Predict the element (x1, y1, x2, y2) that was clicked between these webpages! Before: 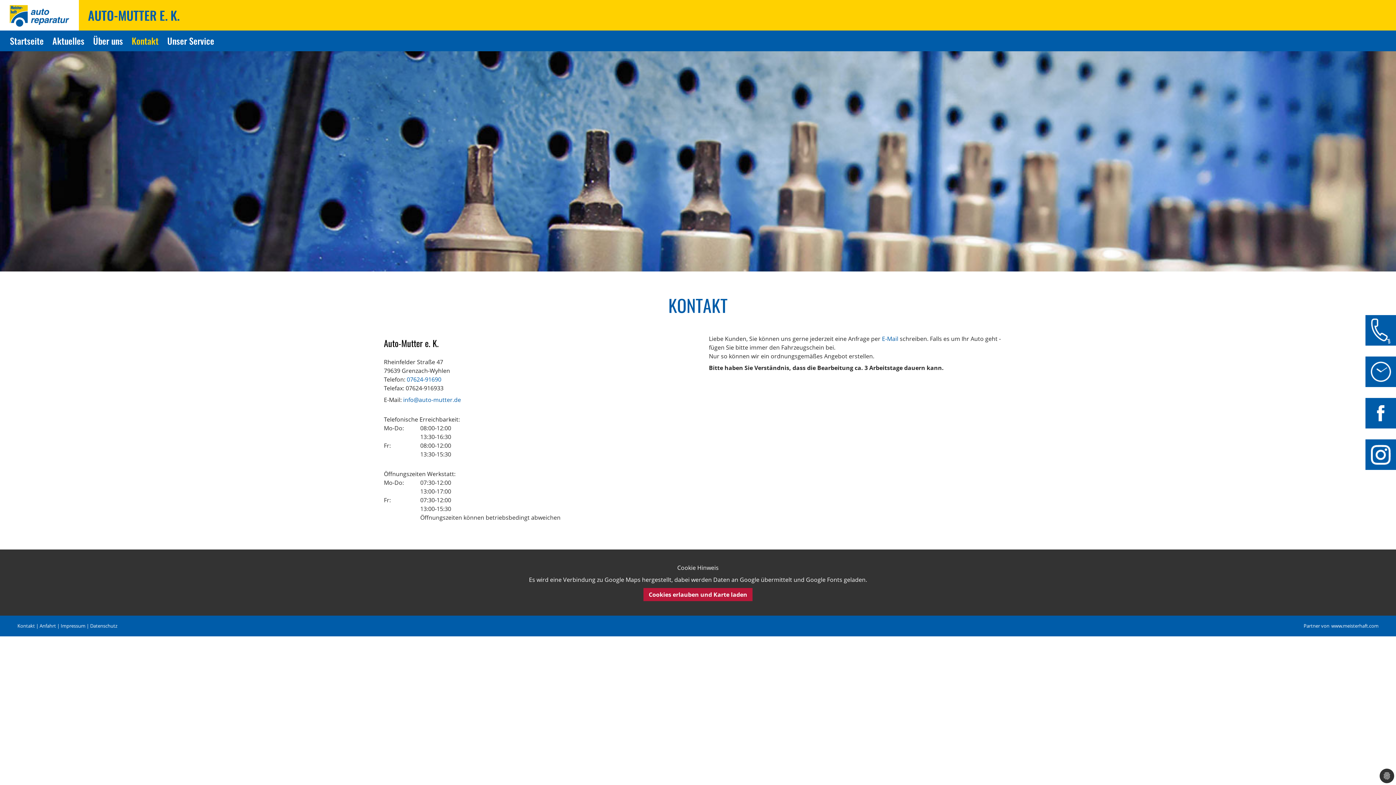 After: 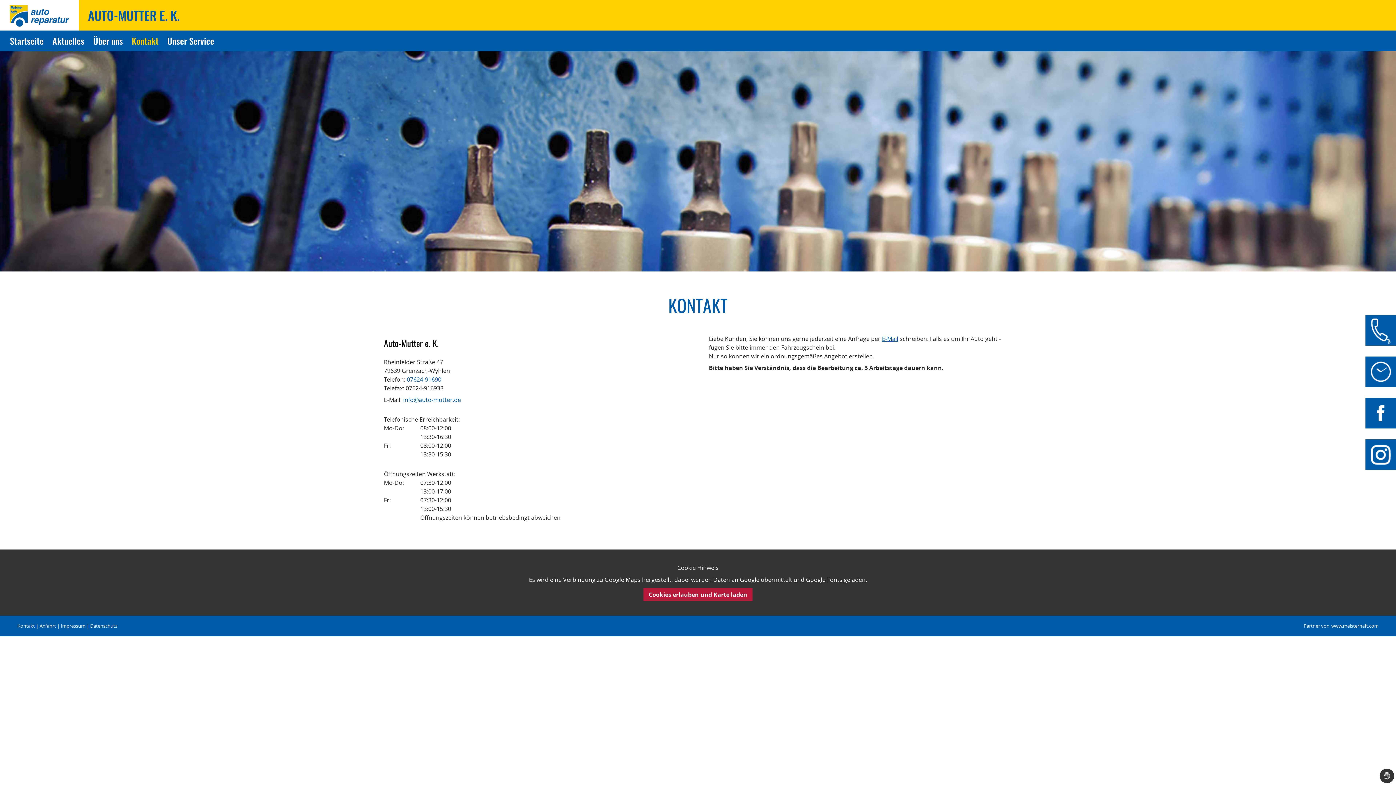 Action: bbox: (882, 335, 898, 343) label: E-Mail